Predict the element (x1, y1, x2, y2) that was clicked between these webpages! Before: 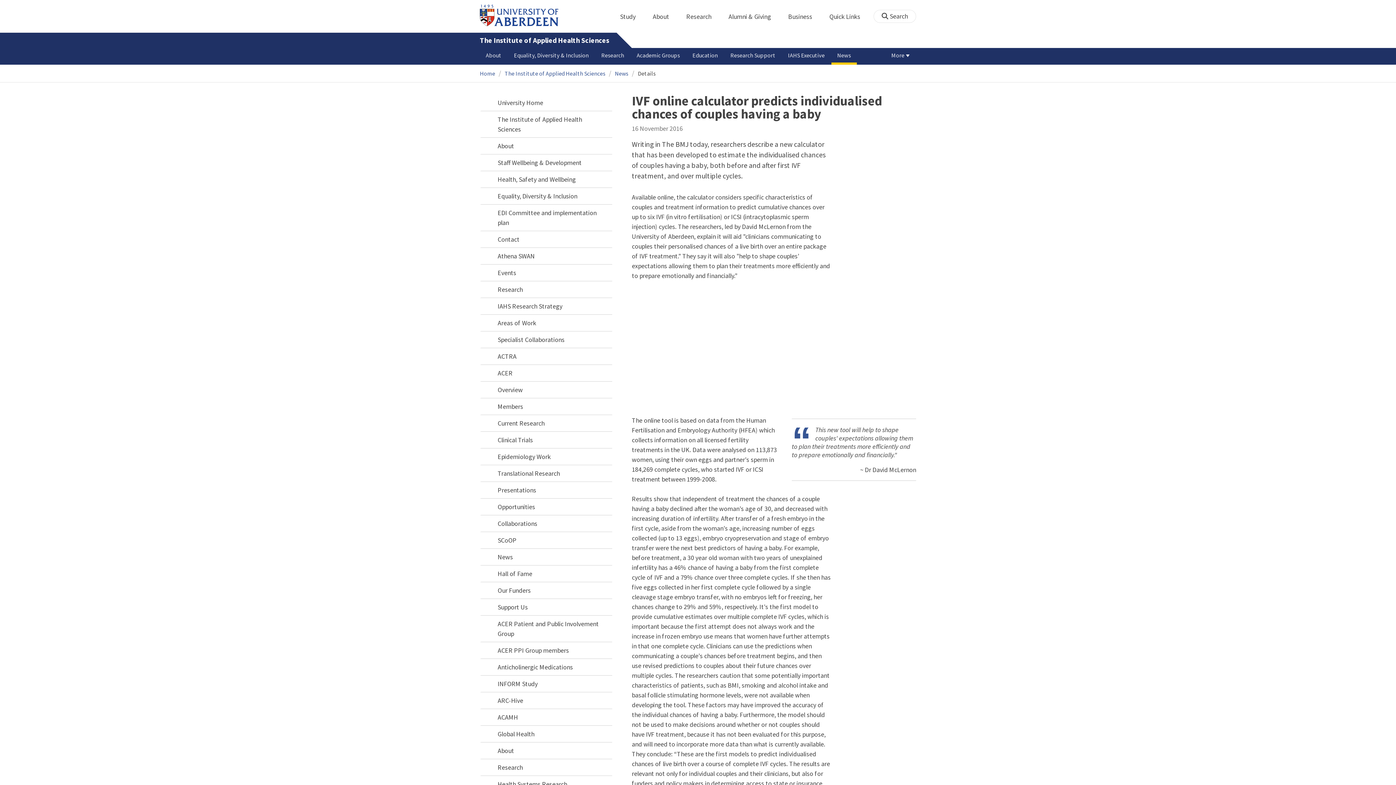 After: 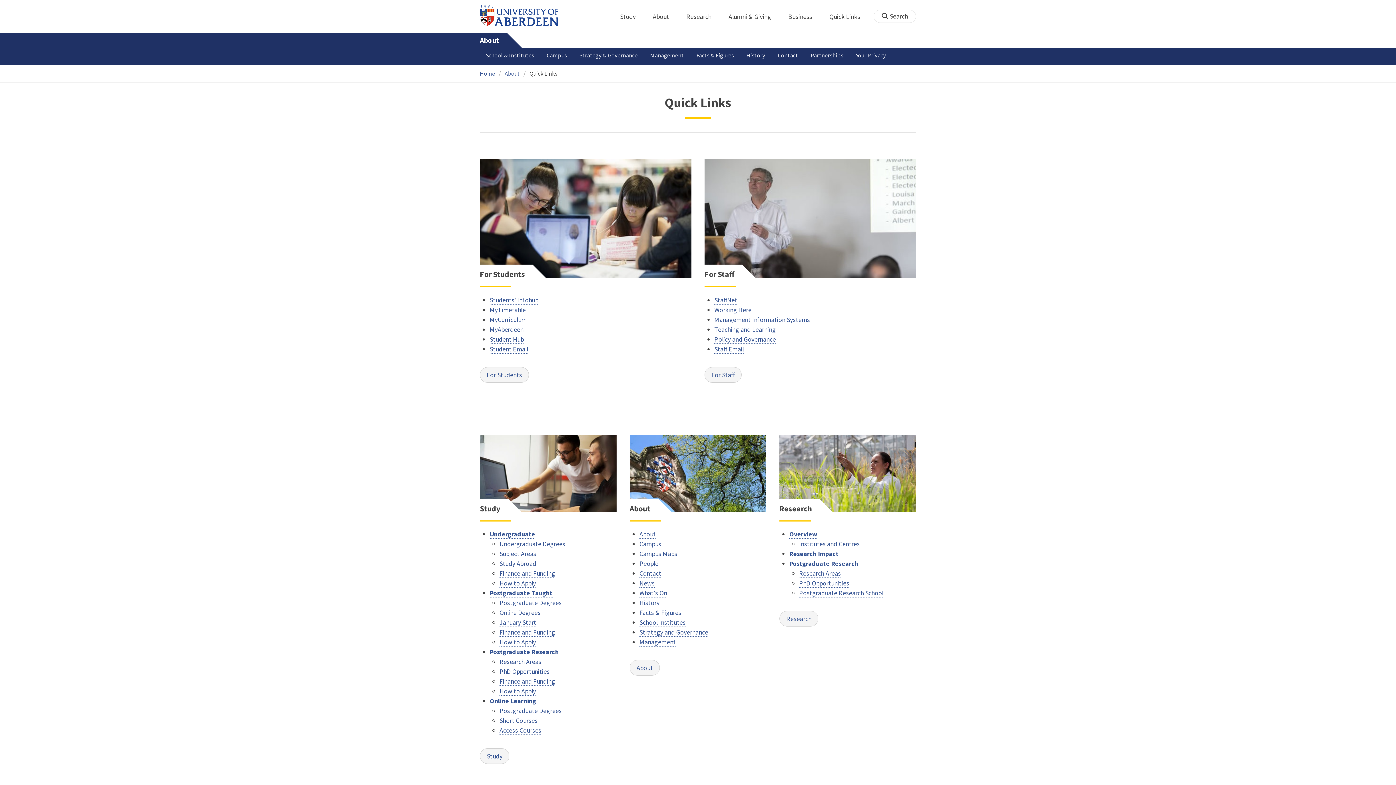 Action: bbox: (821, 10, 868, 22) label: Quick Links
home